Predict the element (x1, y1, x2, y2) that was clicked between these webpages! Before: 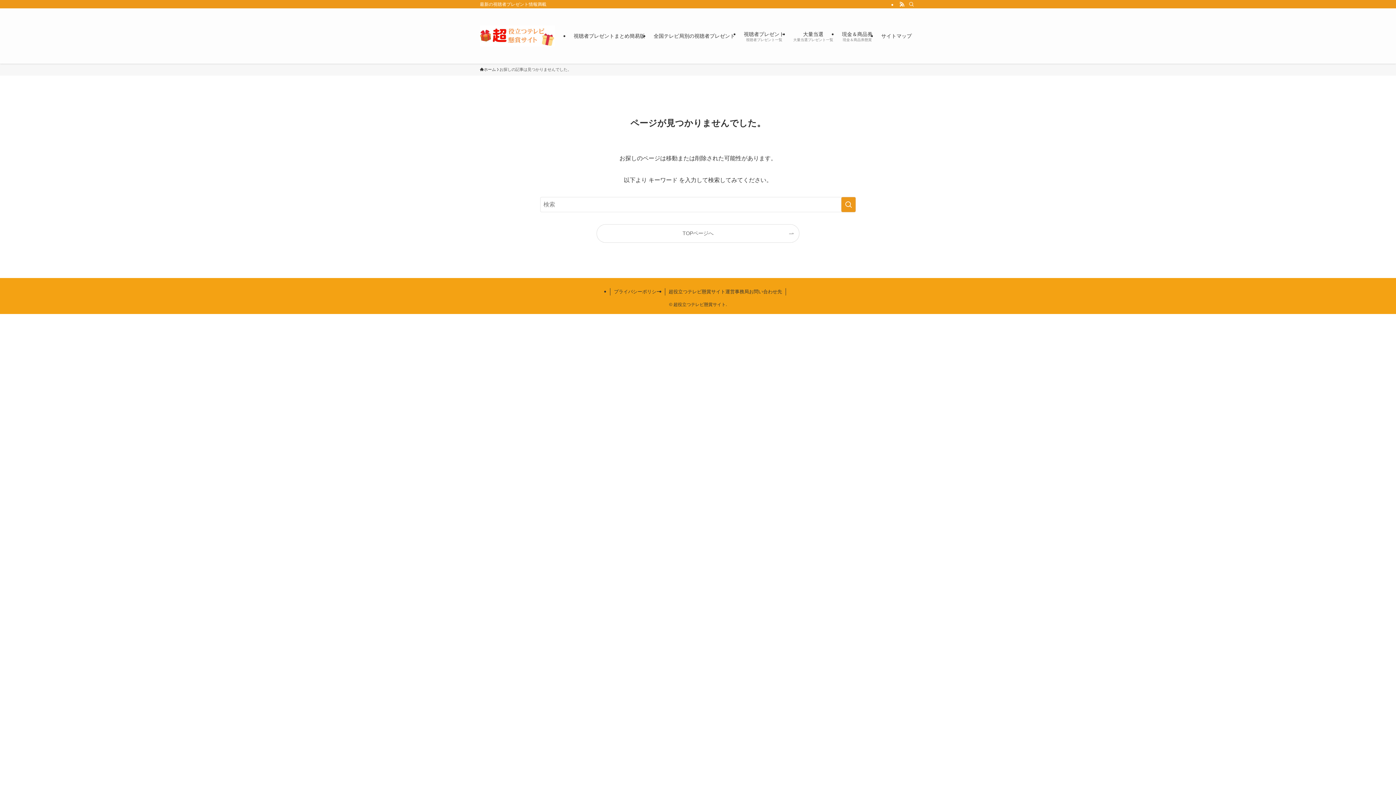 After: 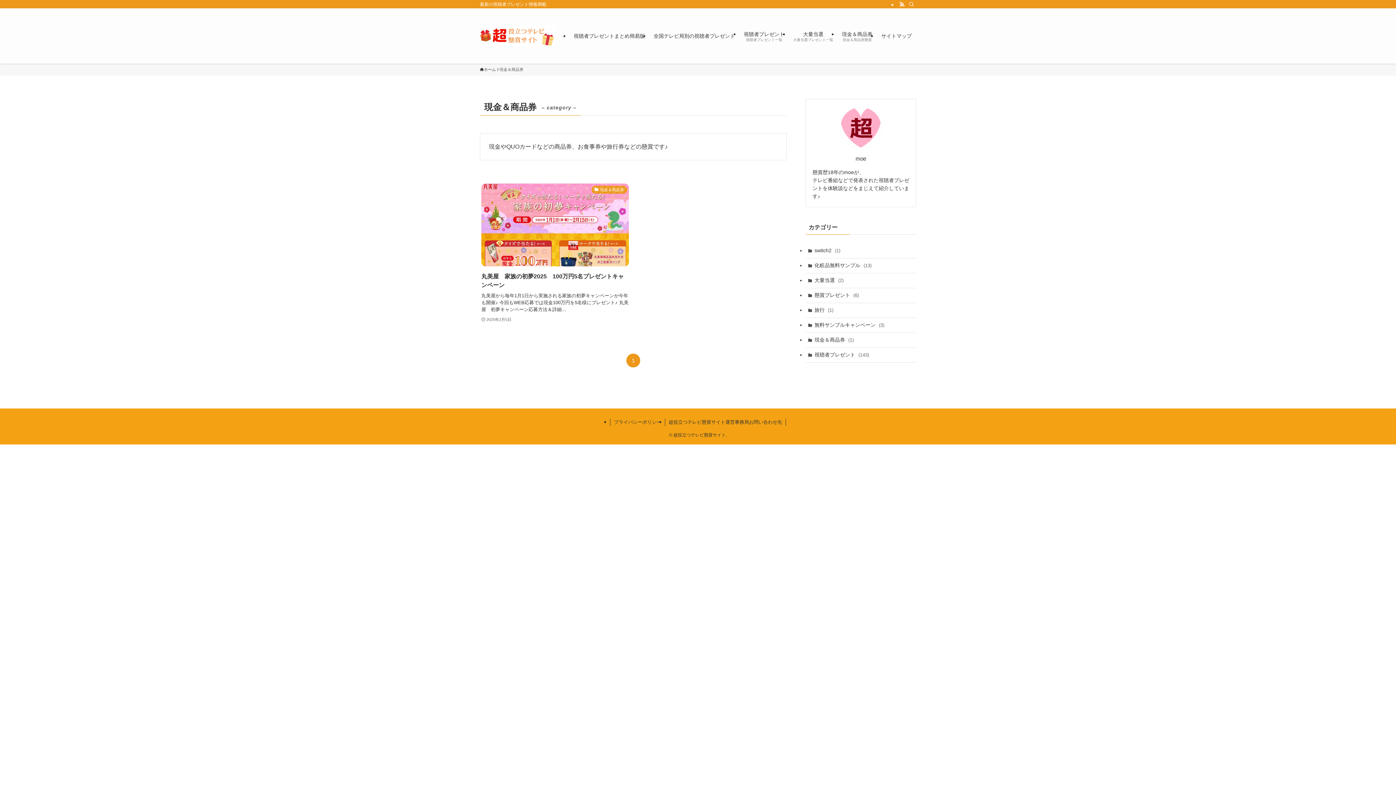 Action: bbox: (837, 8, 877, 63) label: 現金＆商品券
現金＆商品券懸賞